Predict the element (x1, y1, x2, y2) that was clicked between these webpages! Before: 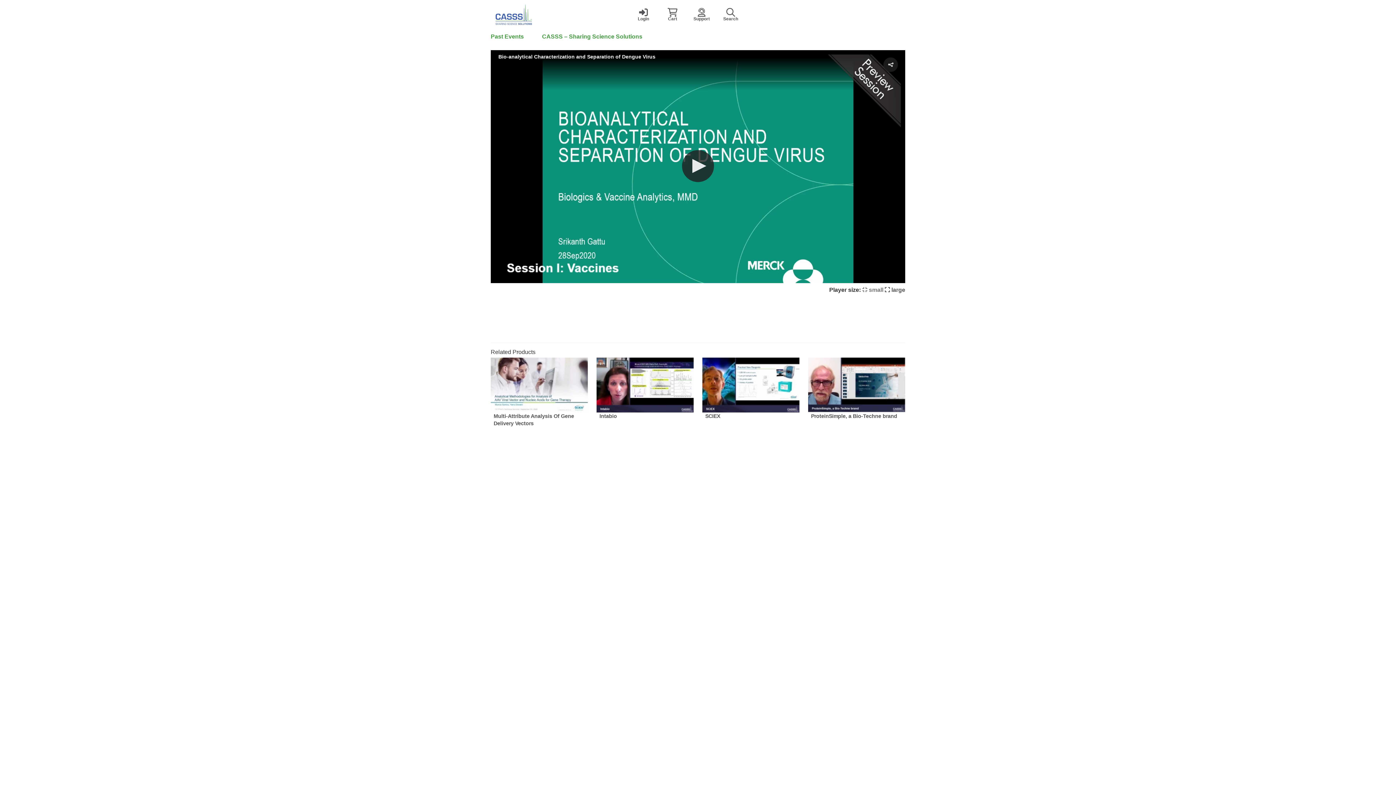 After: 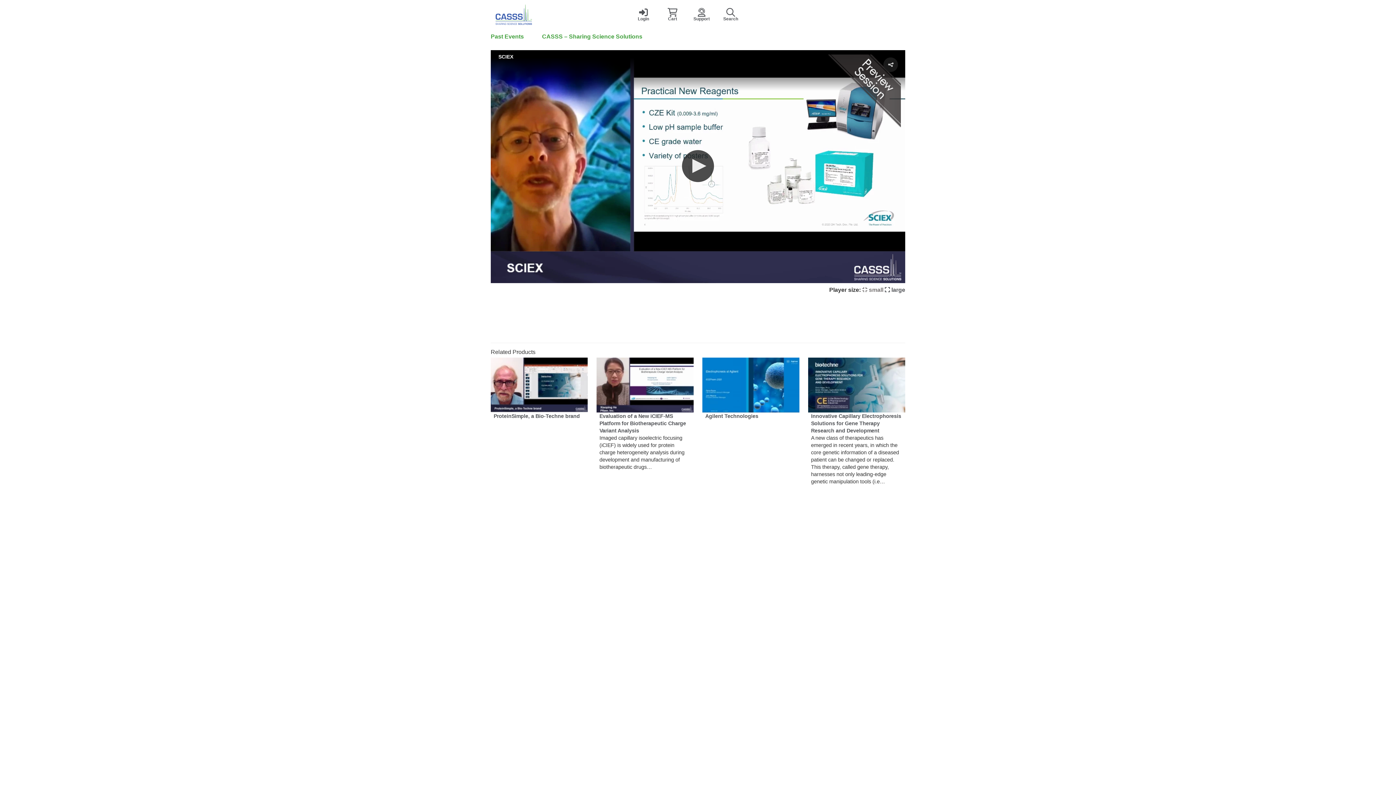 Action: bbox: (702, 357, 799, 412)